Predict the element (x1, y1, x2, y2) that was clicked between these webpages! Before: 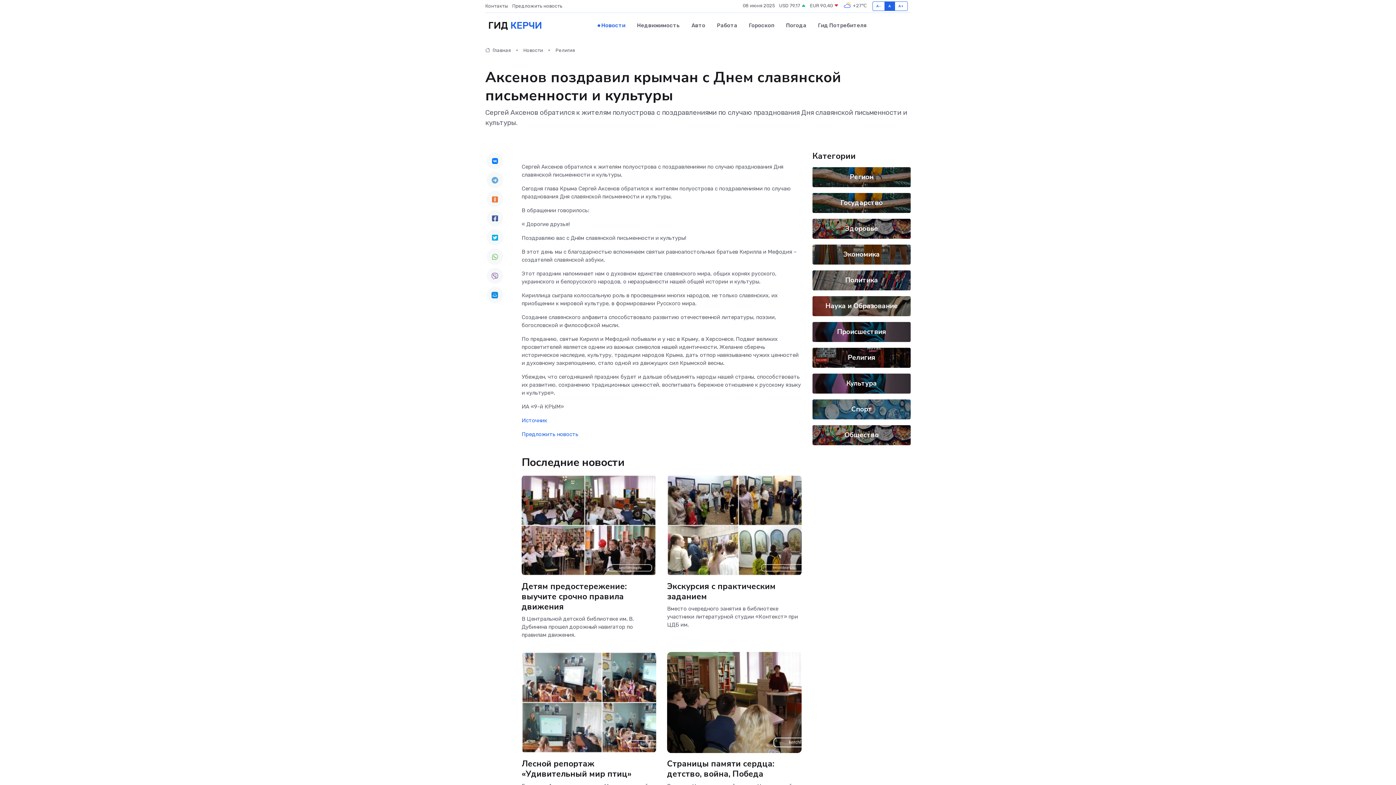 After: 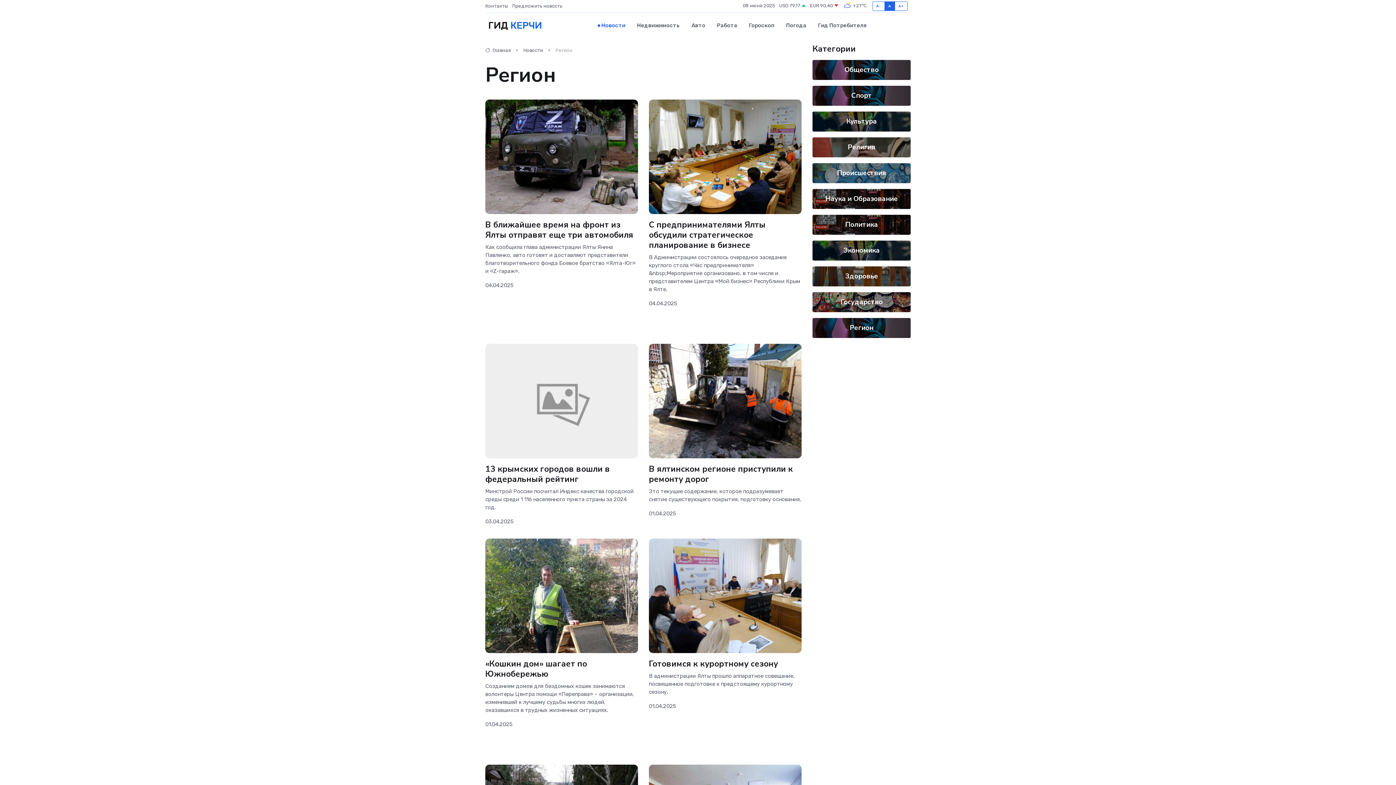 Action: bbox: (850, 172, 873, 181) label: Регион